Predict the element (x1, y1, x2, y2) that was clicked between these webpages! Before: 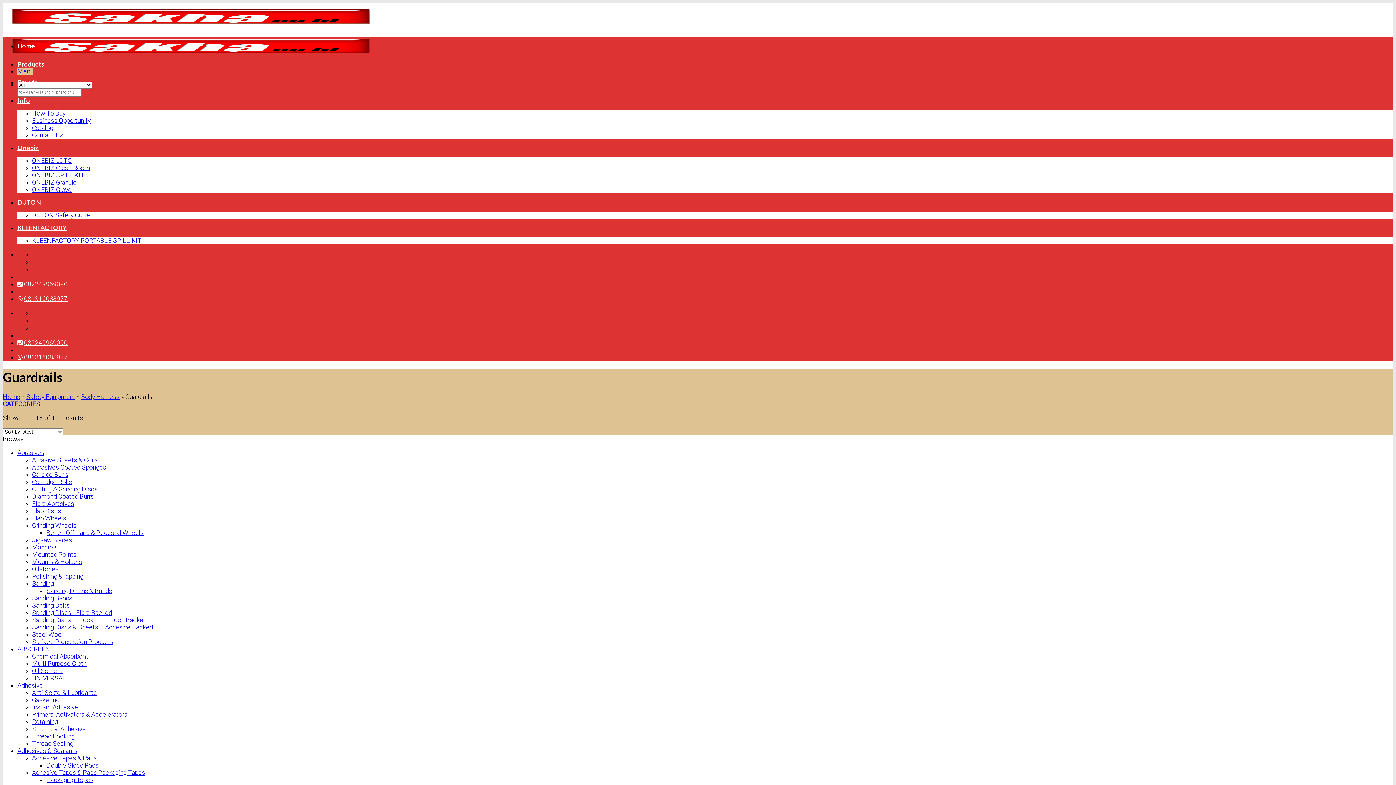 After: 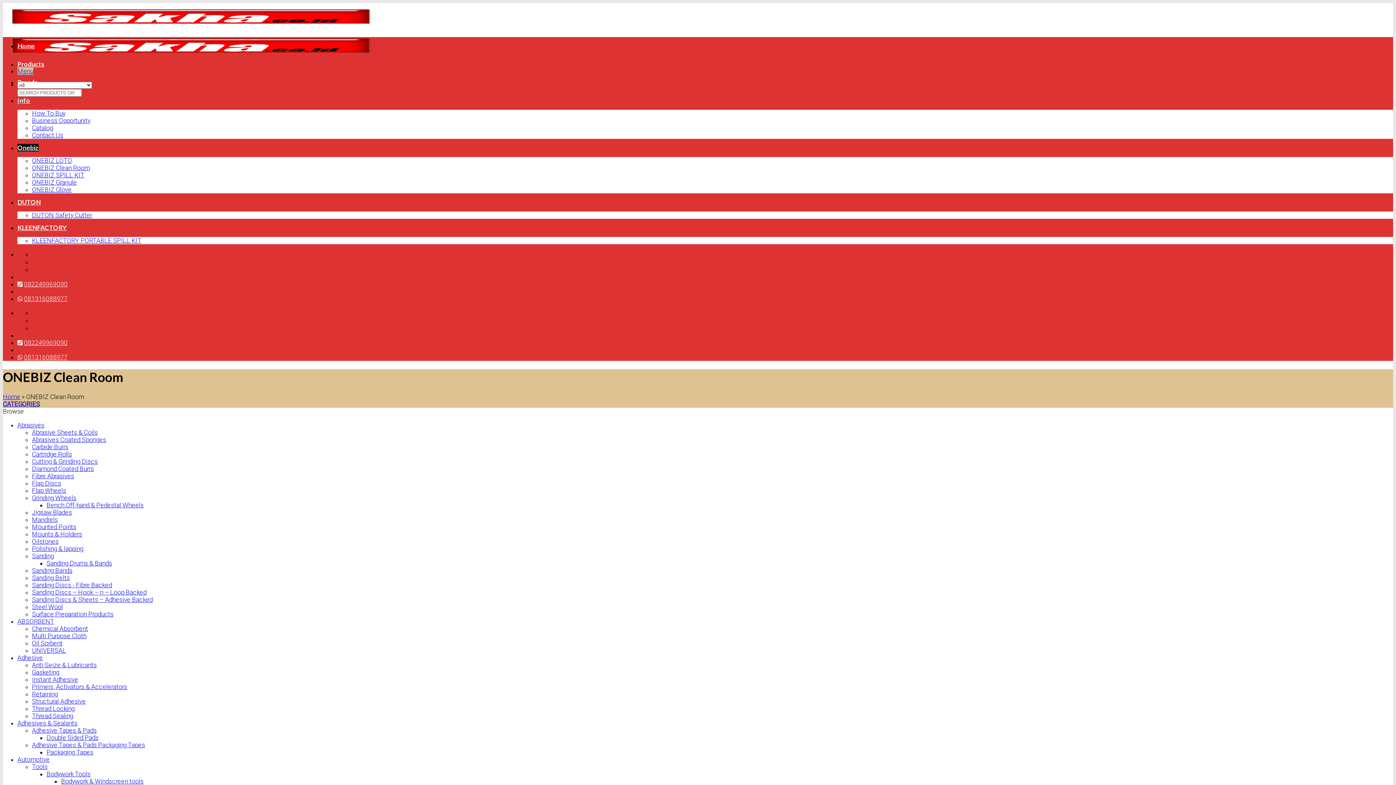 Action: label: ONEBIZ Clean Room bbox: (32, 164, 89, 171)